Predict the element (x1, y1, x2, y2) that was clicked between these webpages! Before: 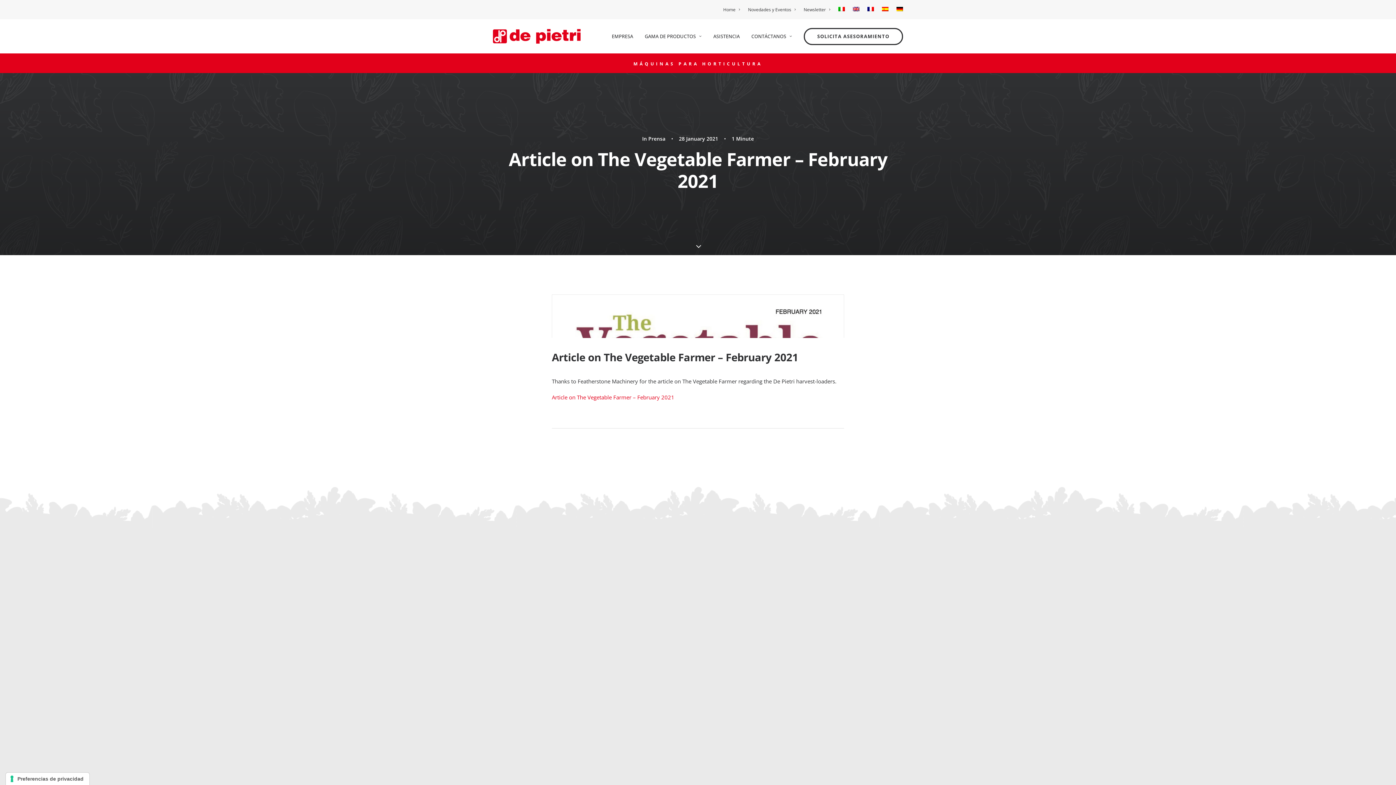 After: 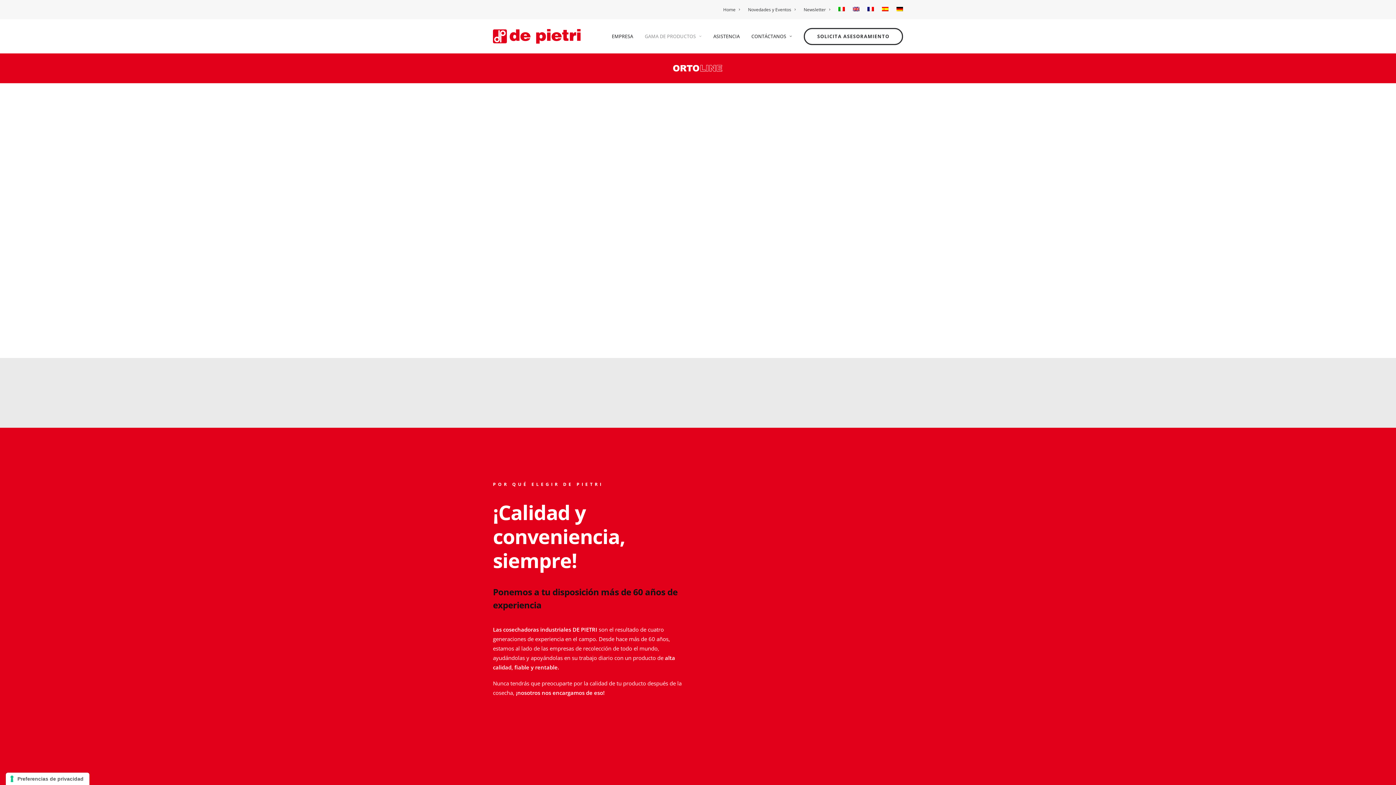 Action: bbox: (615, 715, 680, 722) label: Cosechadoras industriales